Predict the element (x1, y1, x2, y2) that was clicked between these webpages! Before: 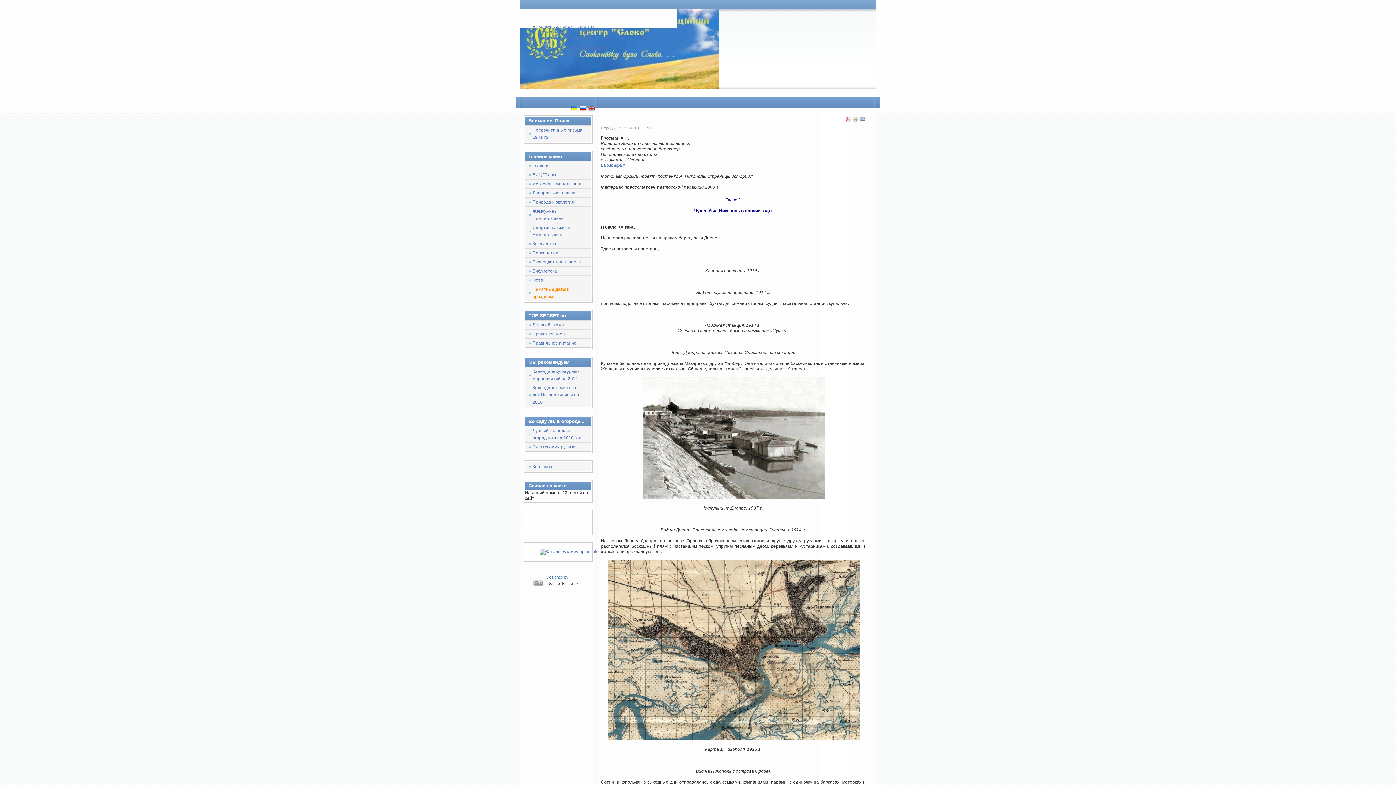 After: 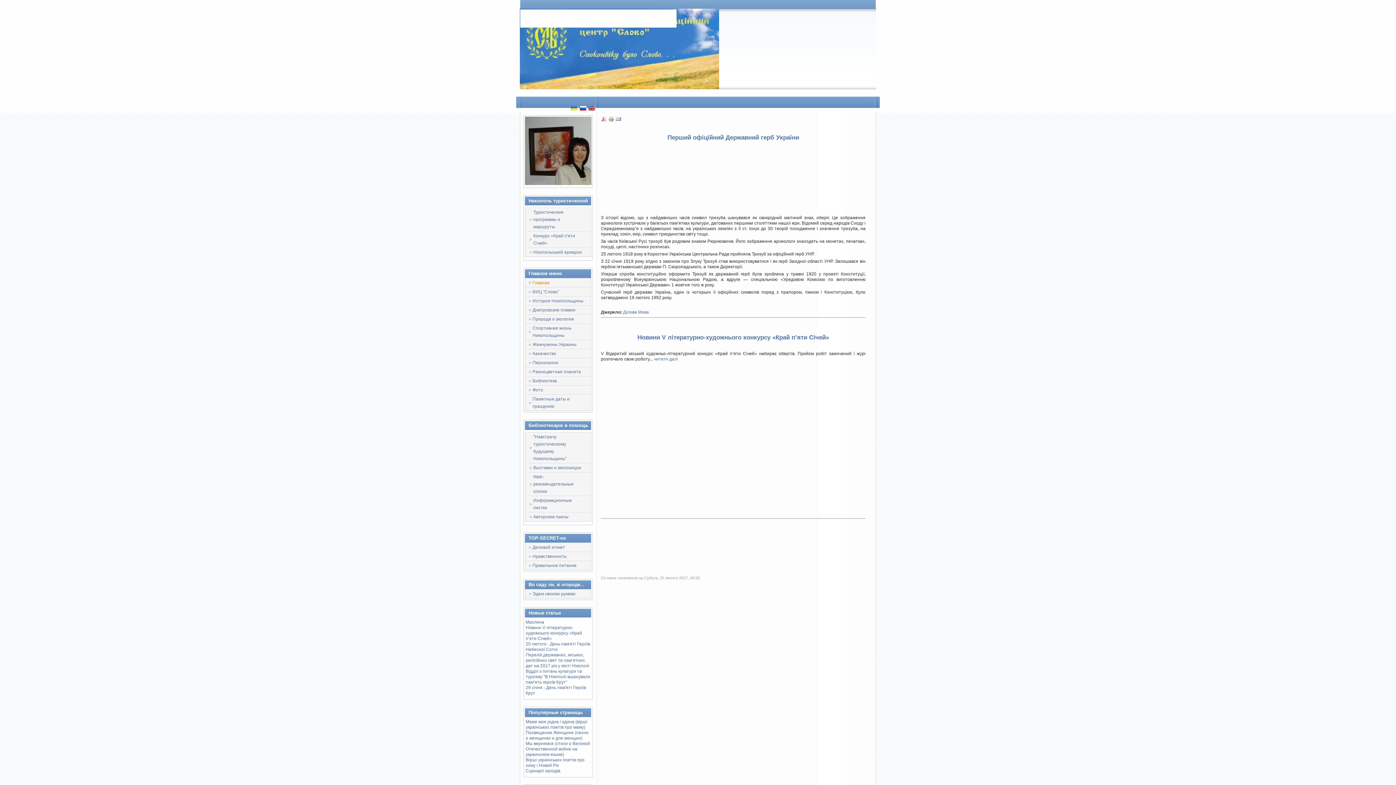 Action: bbox: (525, 161, 590, 170) label: Главная